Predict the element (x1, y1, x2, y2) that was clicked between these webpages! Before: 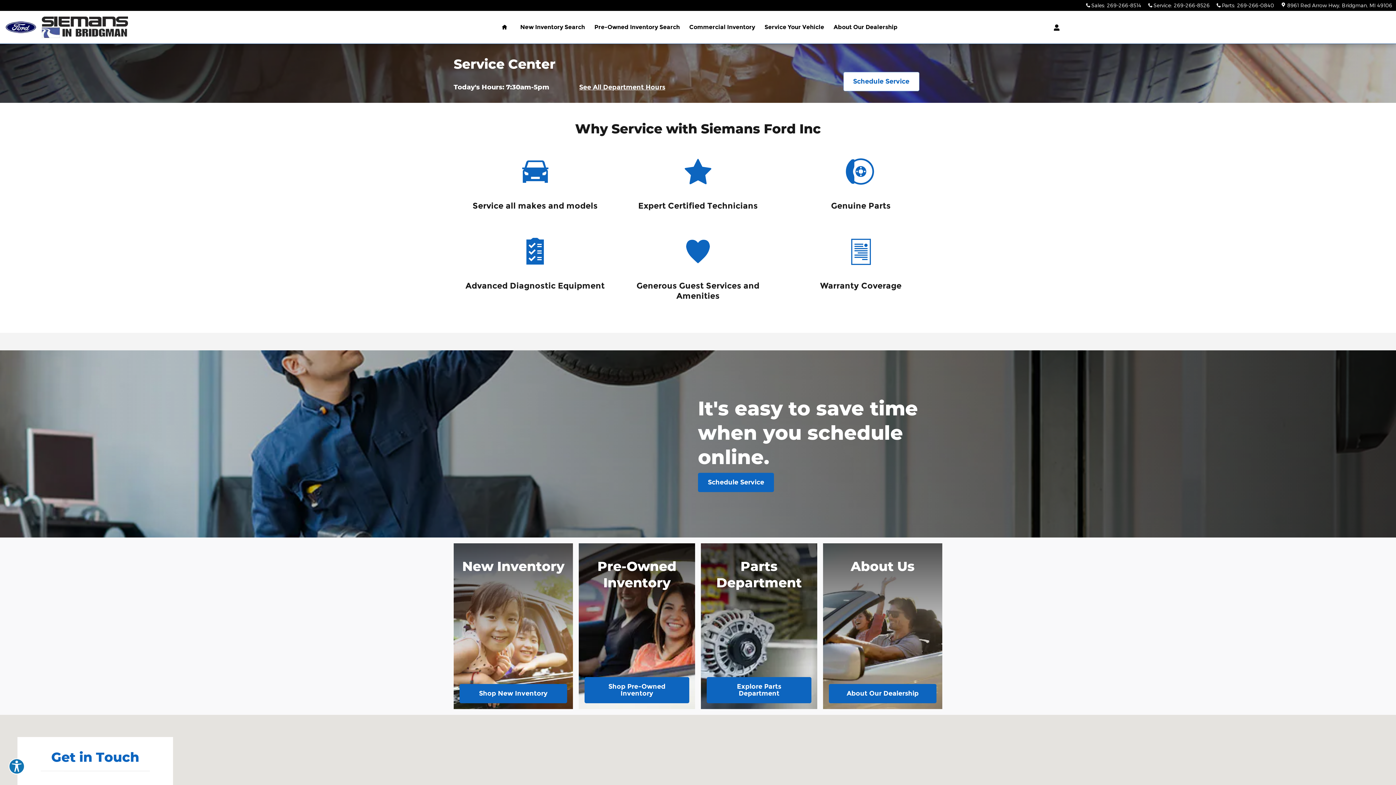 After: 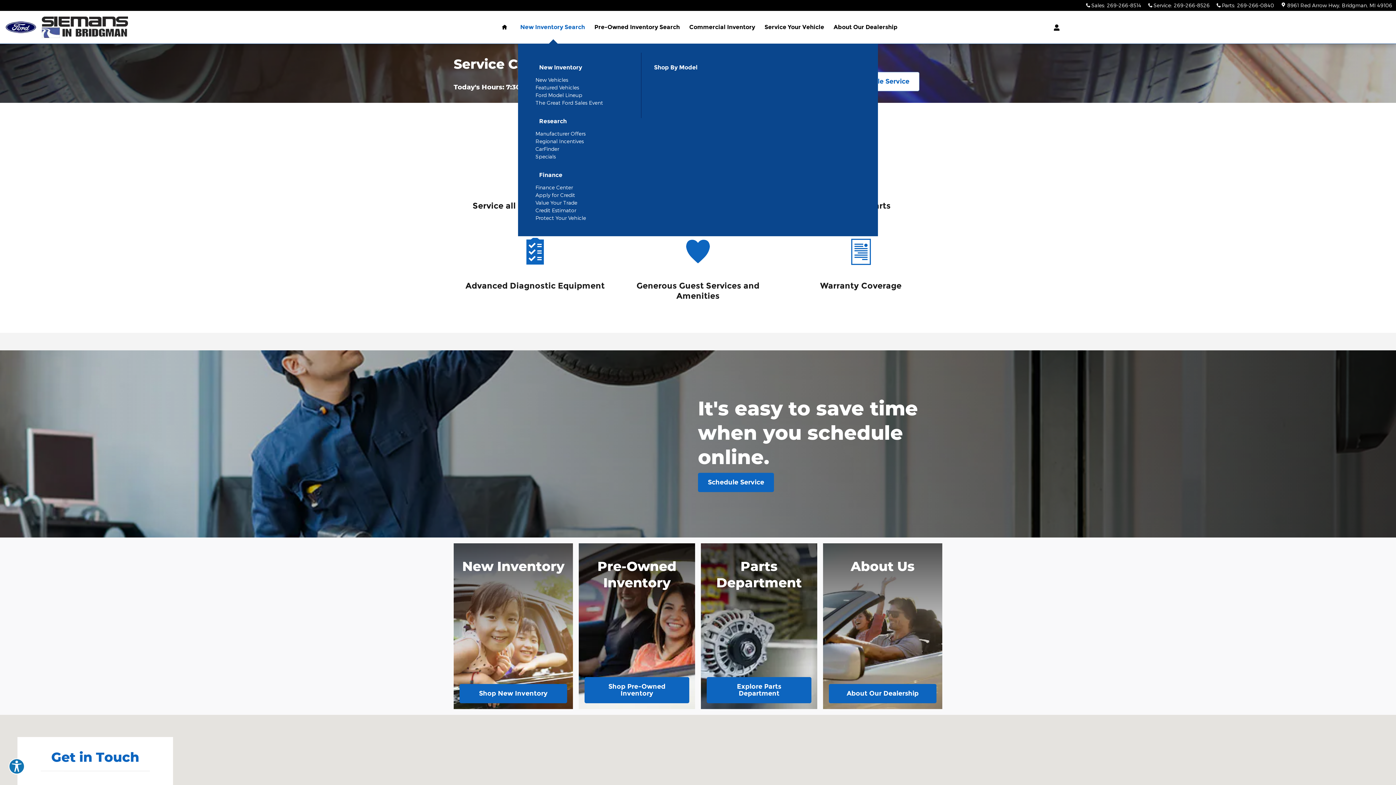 Action: label: New Inventory Search bbox: (515, 10, 589, 43)